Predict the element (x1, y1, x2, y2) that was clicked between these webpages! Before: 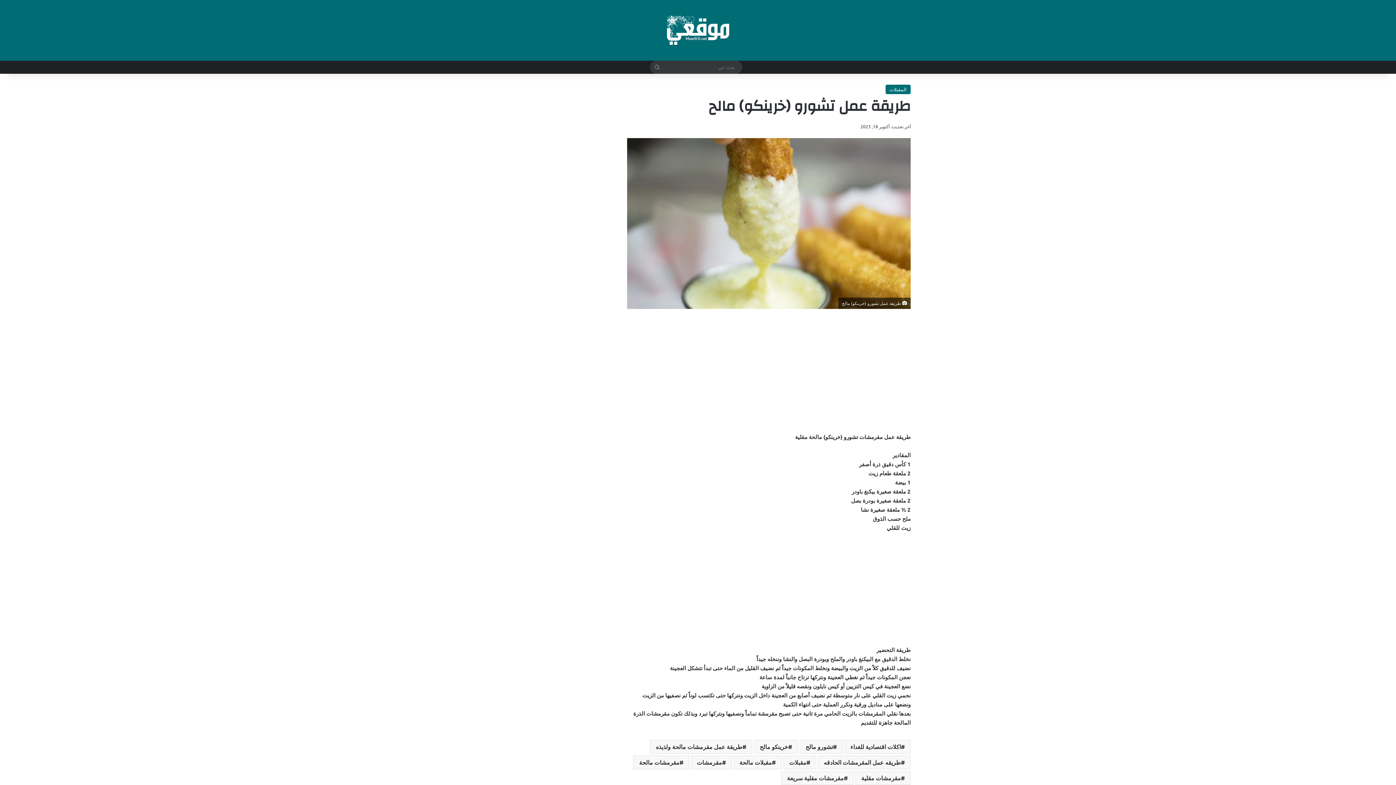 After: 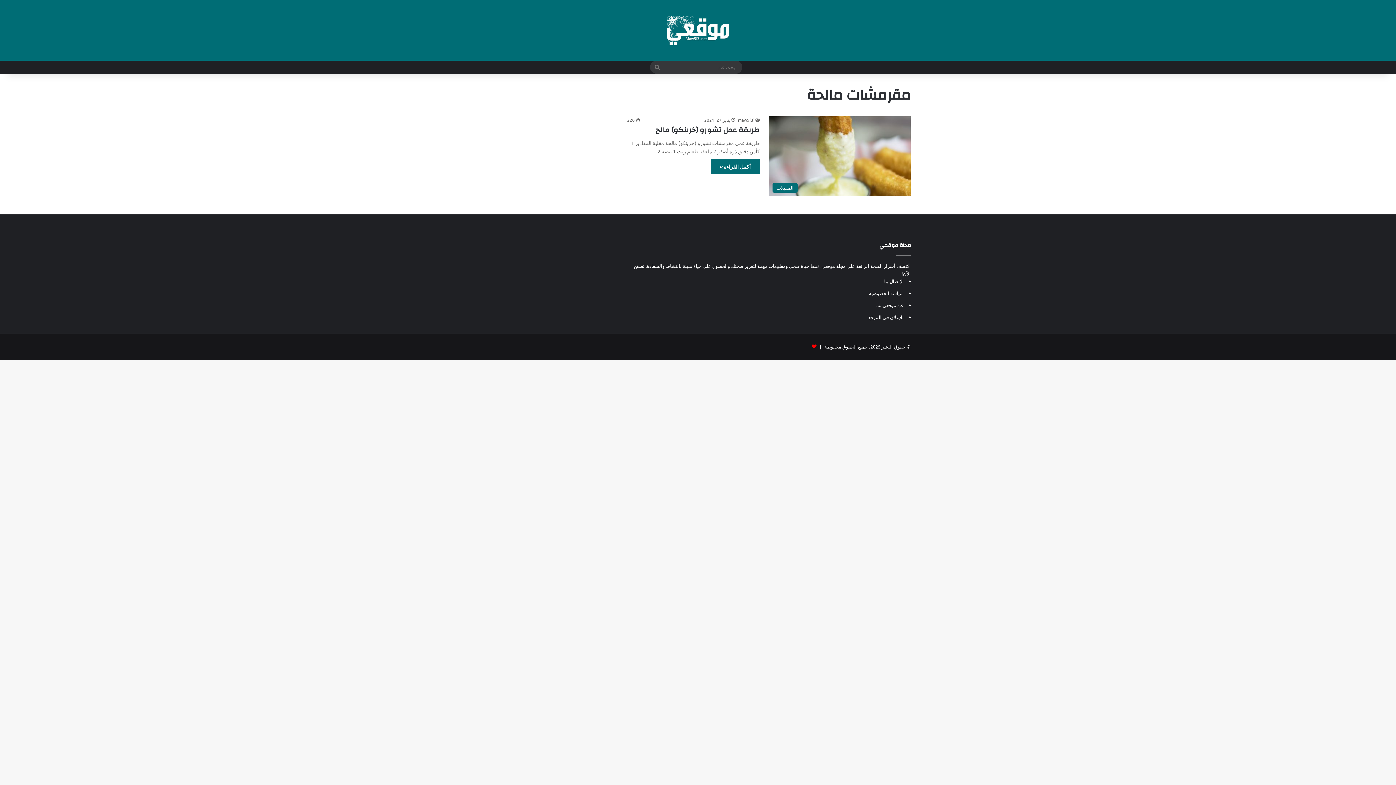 Action: label: مقرمشات مالحة bbox: (633, 755, 689, 769)